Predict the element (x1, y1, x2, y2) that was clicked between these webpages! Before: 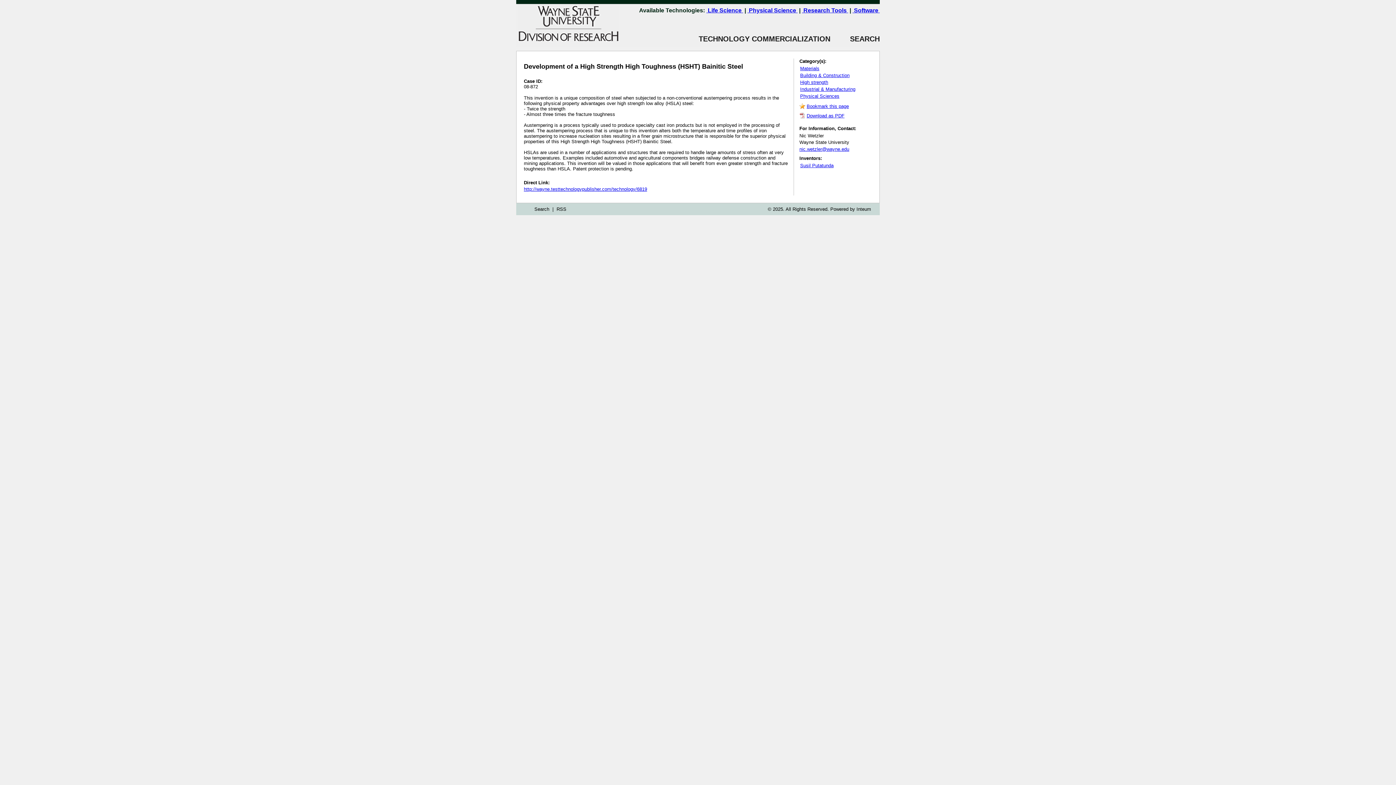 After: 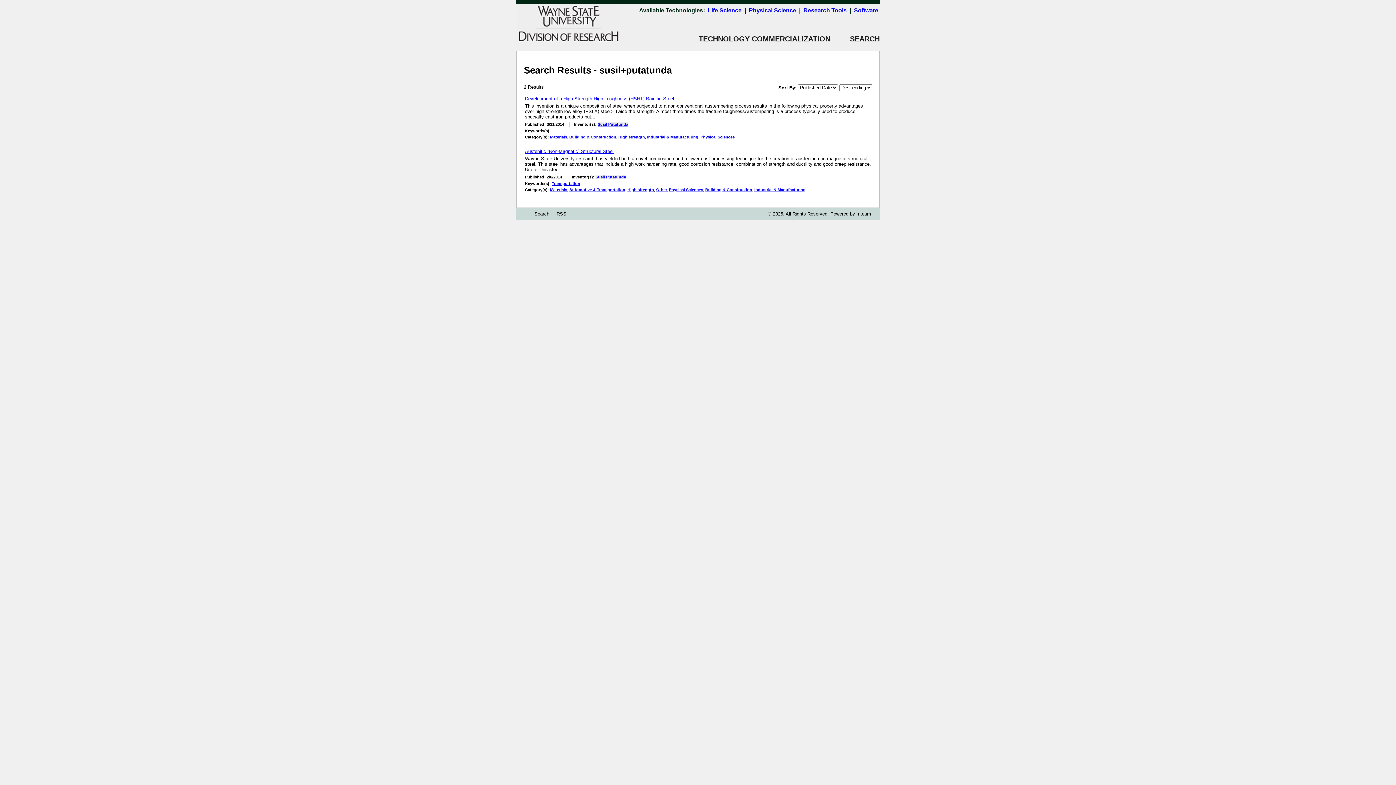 Action: label: Susil Putatunda bbox: (800, 162, 833, 168)